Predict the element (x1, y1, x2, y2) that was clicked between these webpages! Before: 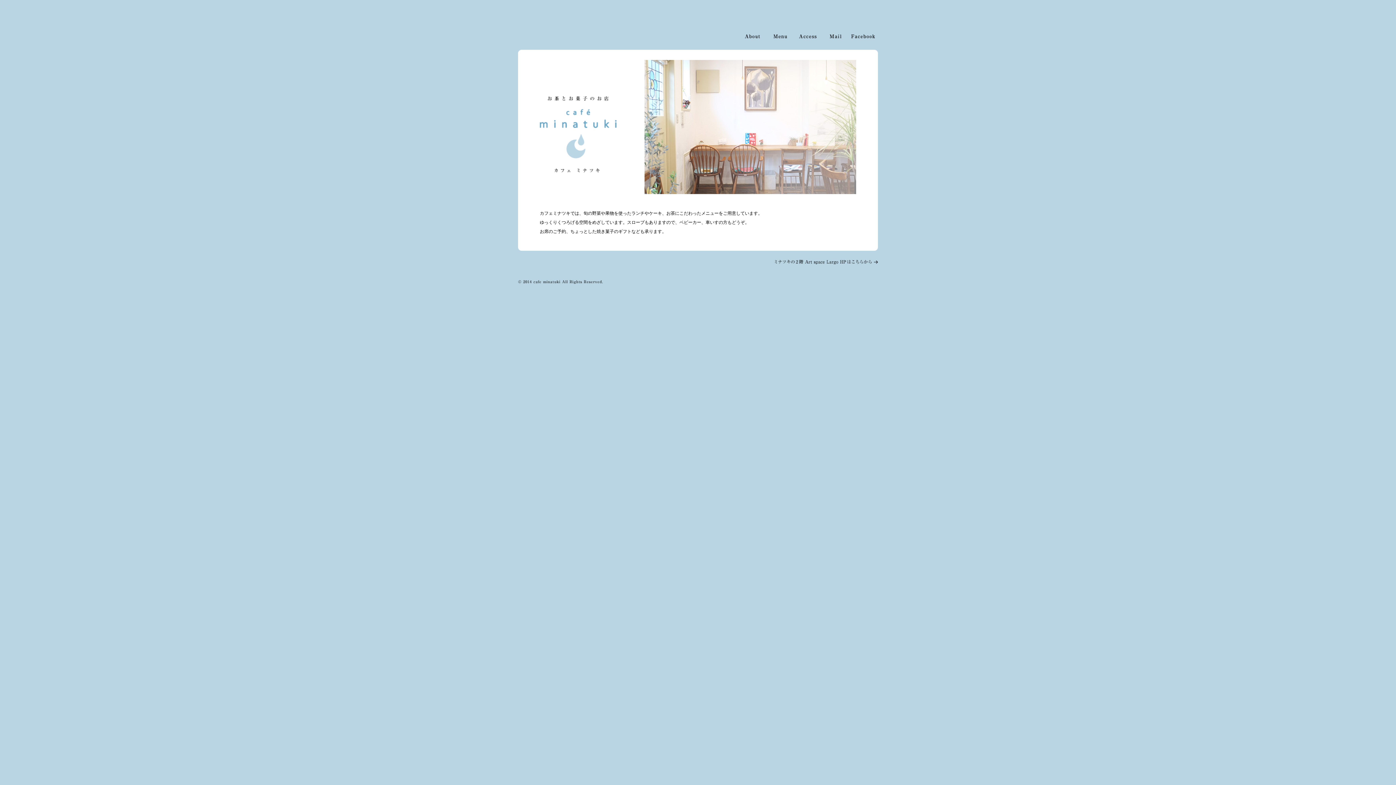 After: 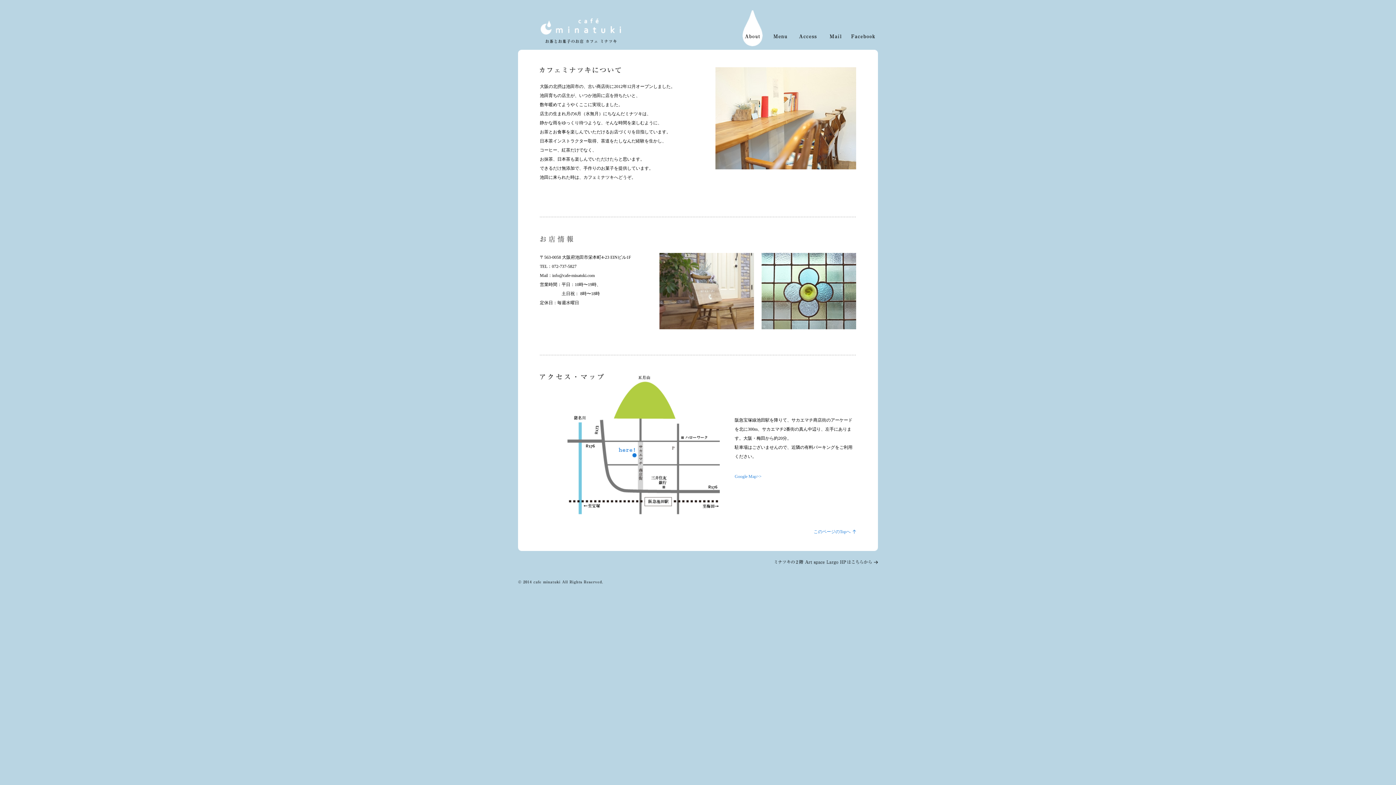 Action: bbox: (796, 10, 820, 46) label: Access